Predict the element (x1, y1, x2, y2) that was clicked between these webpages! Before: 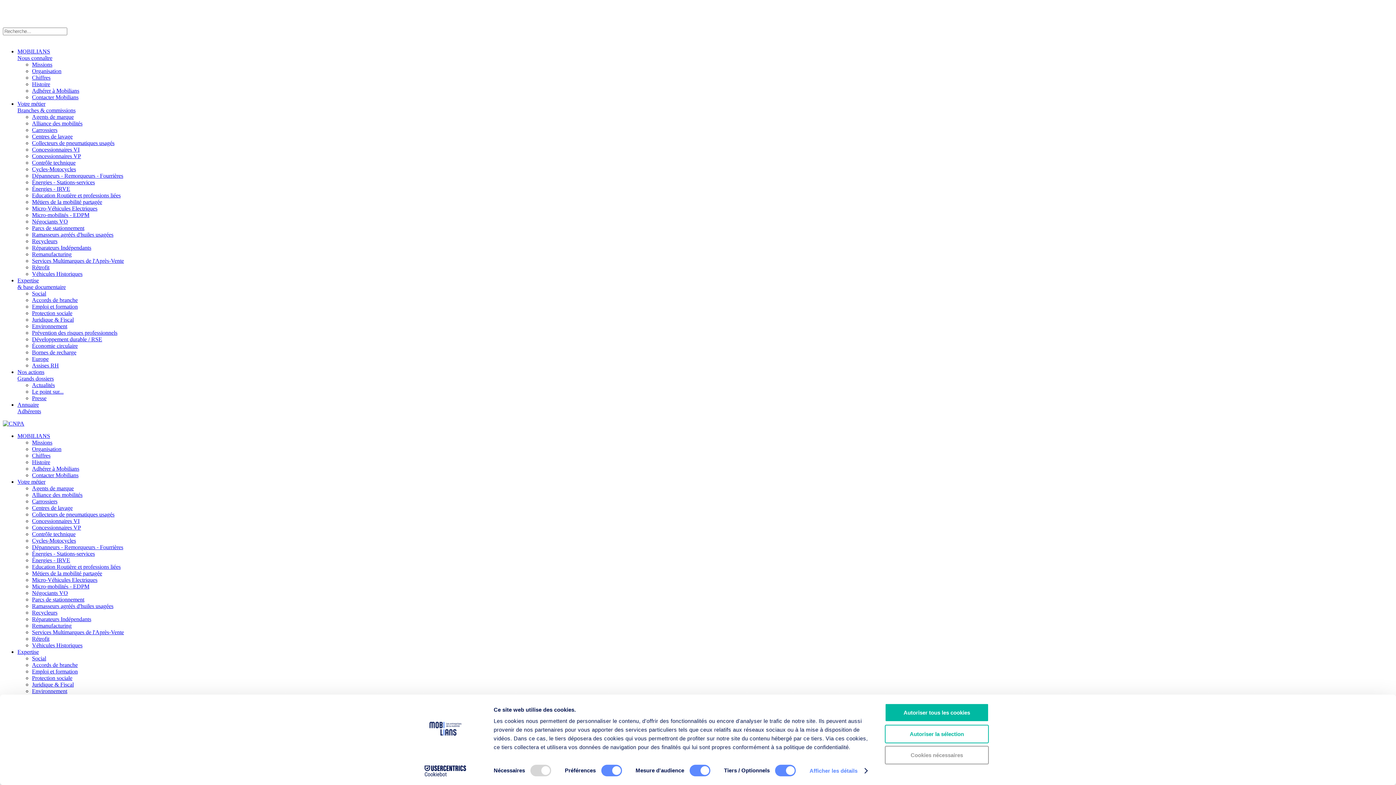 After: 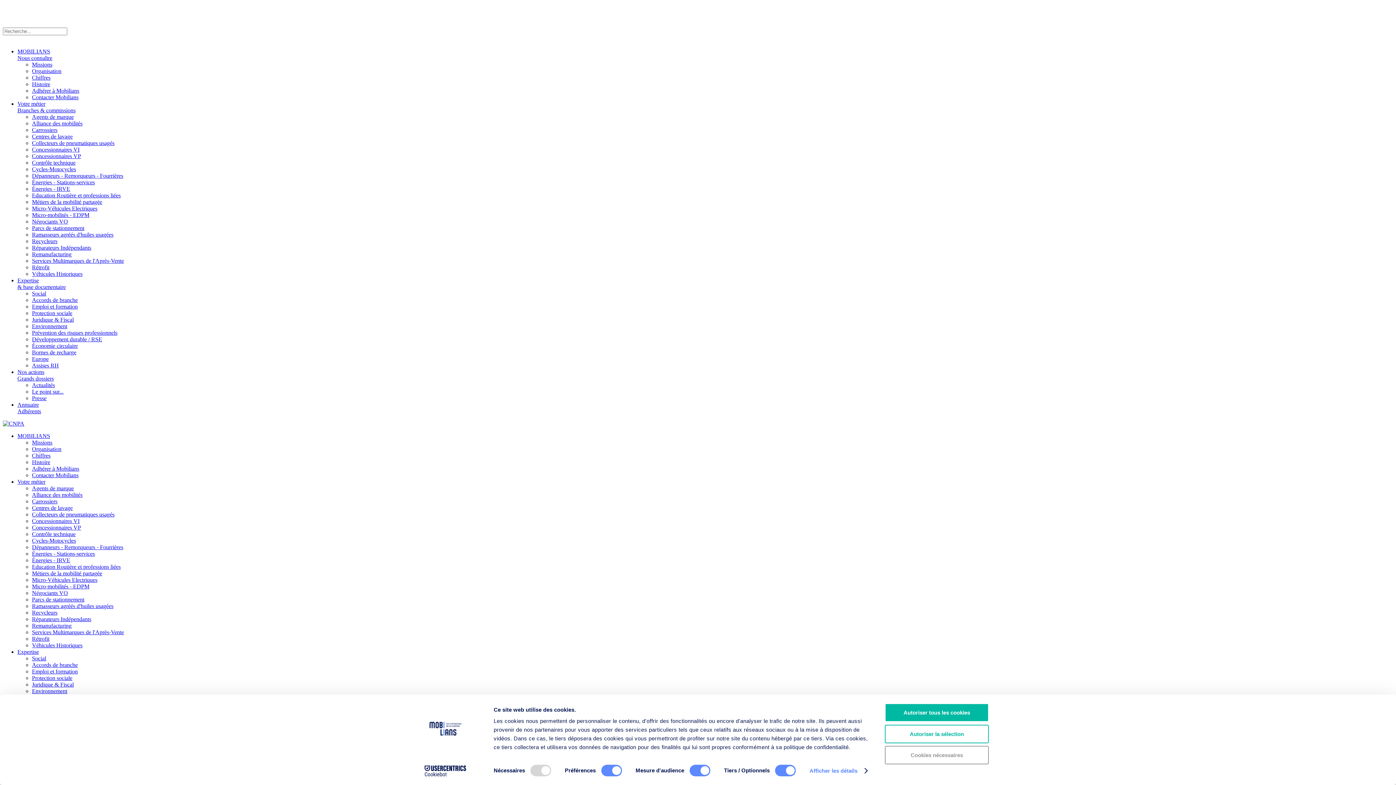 Action: bbox: (32, 550, 94, 557) label: Énergies - Stations-services